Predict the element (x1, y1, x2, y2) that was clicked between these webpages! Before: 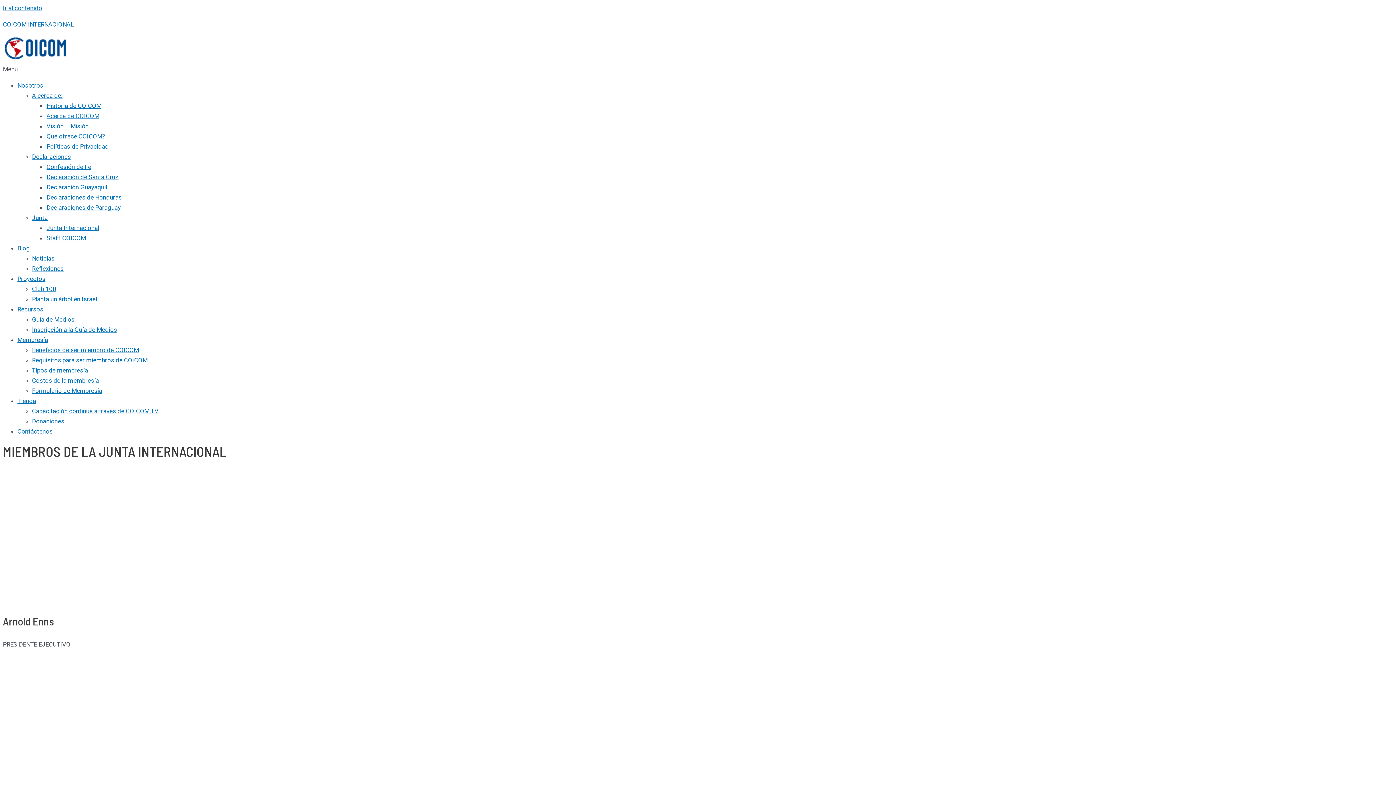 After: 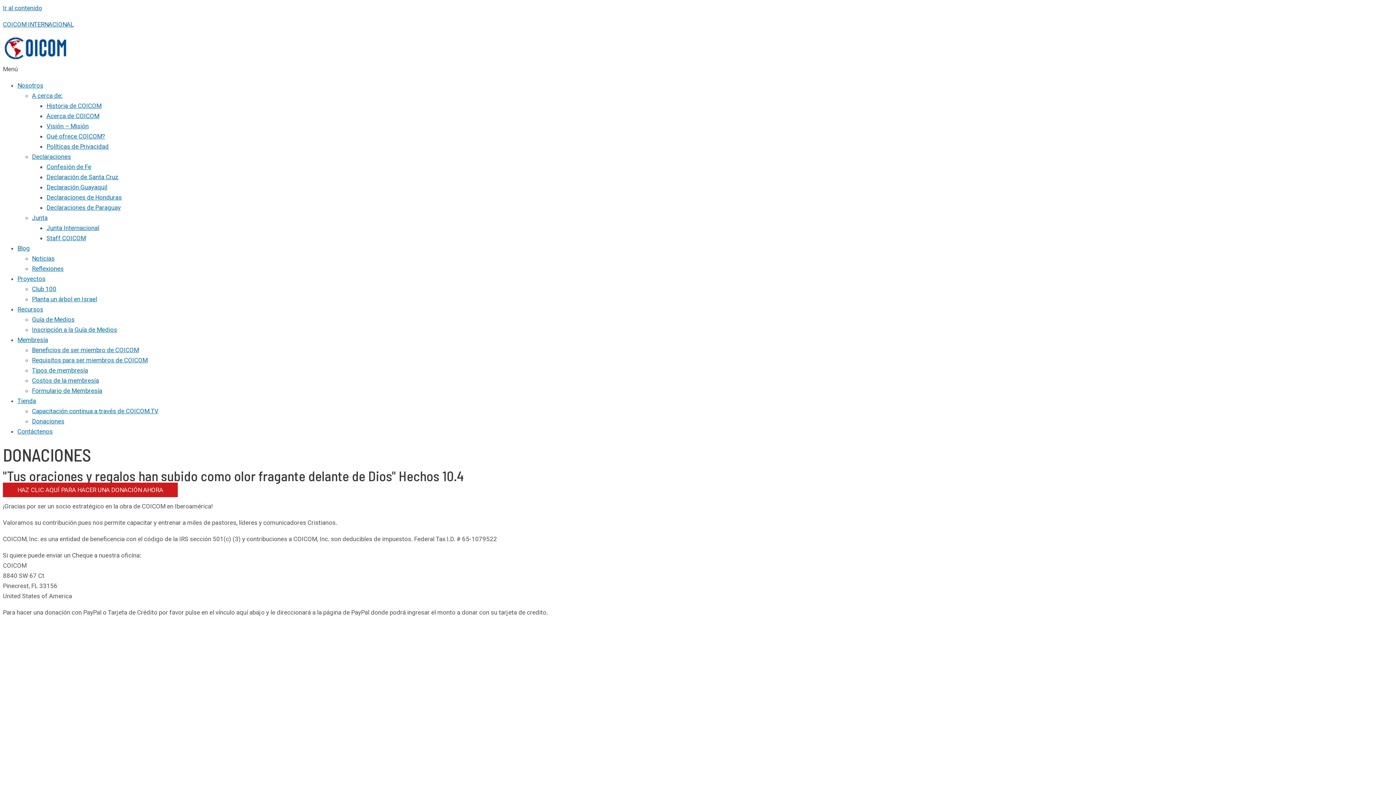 Action: label: Donaciones bbox: (32, 417, 64, 425)